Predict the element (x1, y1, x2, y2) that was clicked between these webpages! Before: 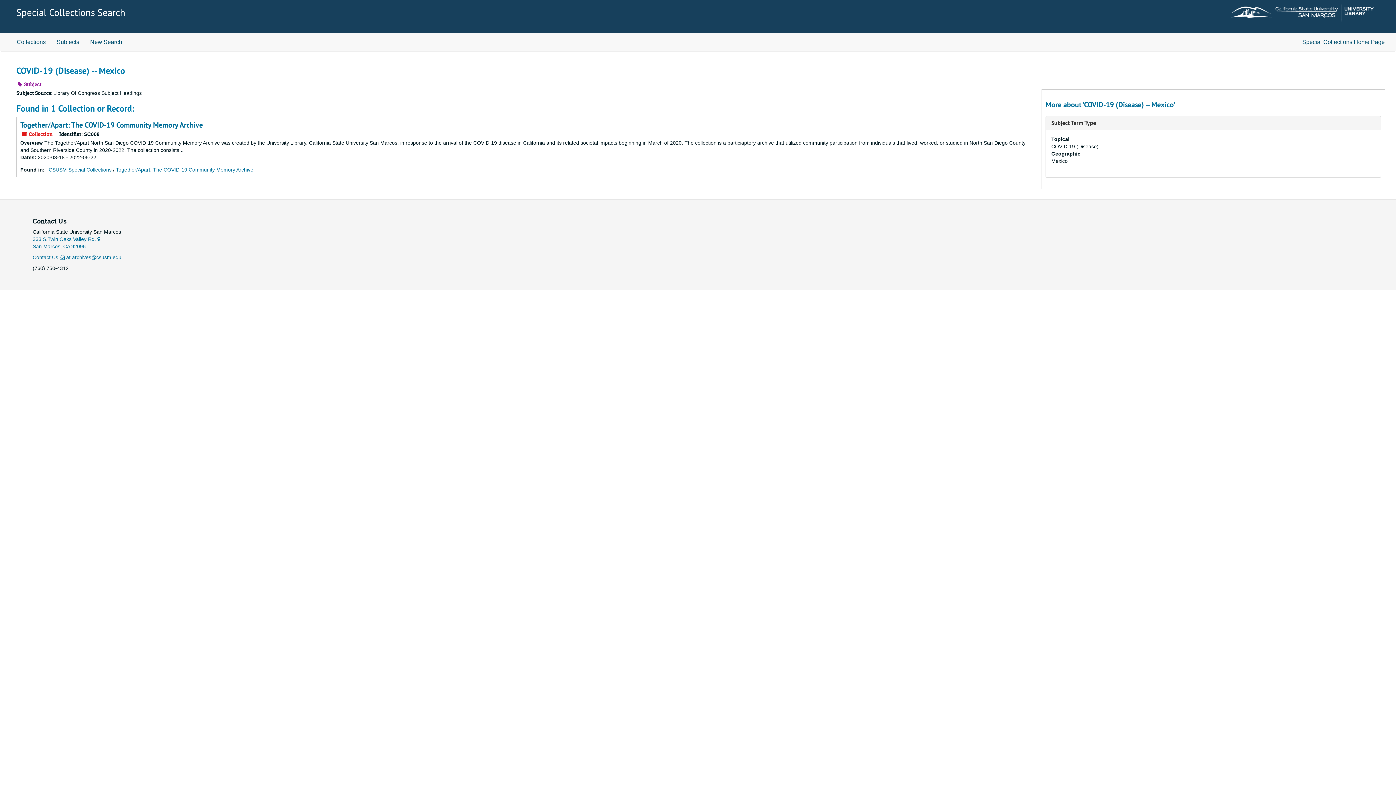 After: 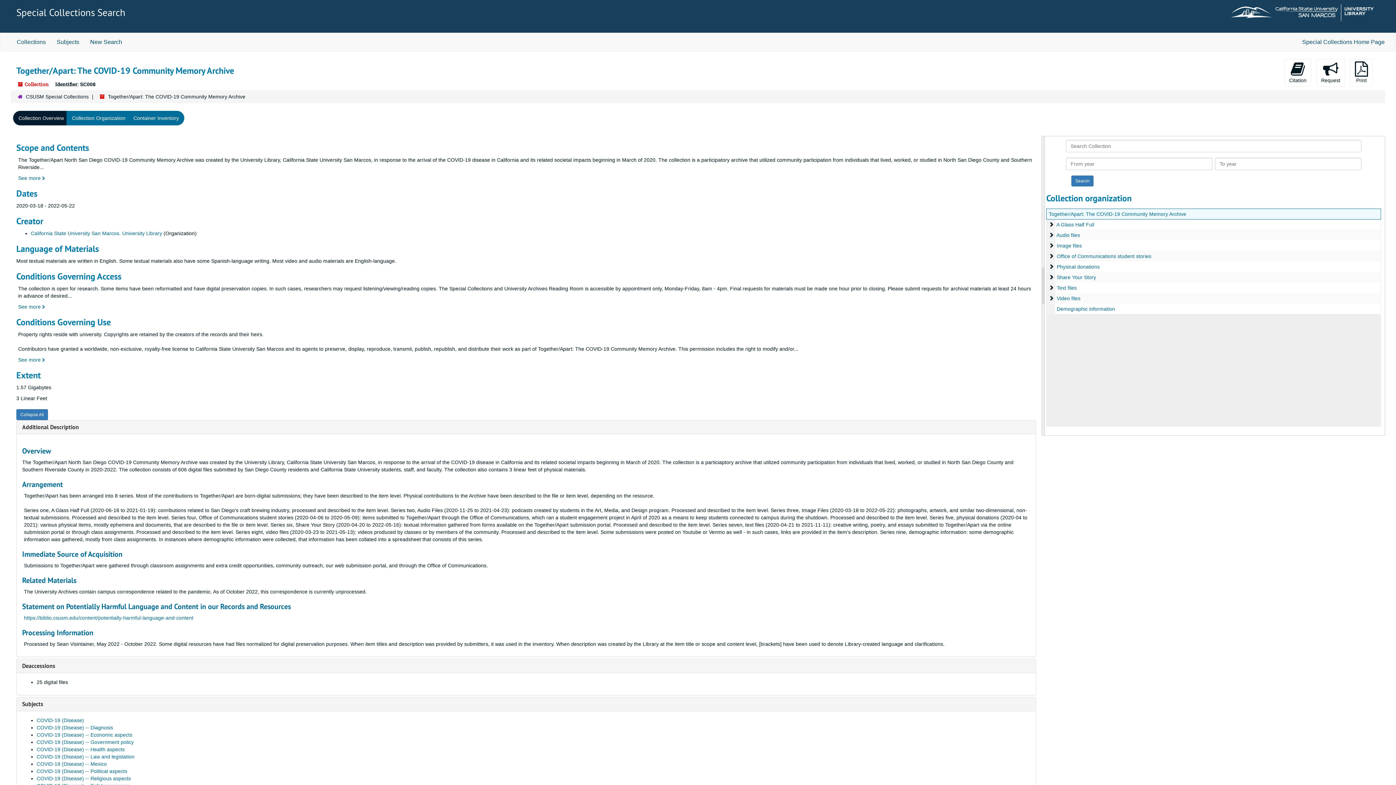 Action: label: Together/Apart: The COVID-19 Community Memory Archive bbox: (20, 120, 202, 129)